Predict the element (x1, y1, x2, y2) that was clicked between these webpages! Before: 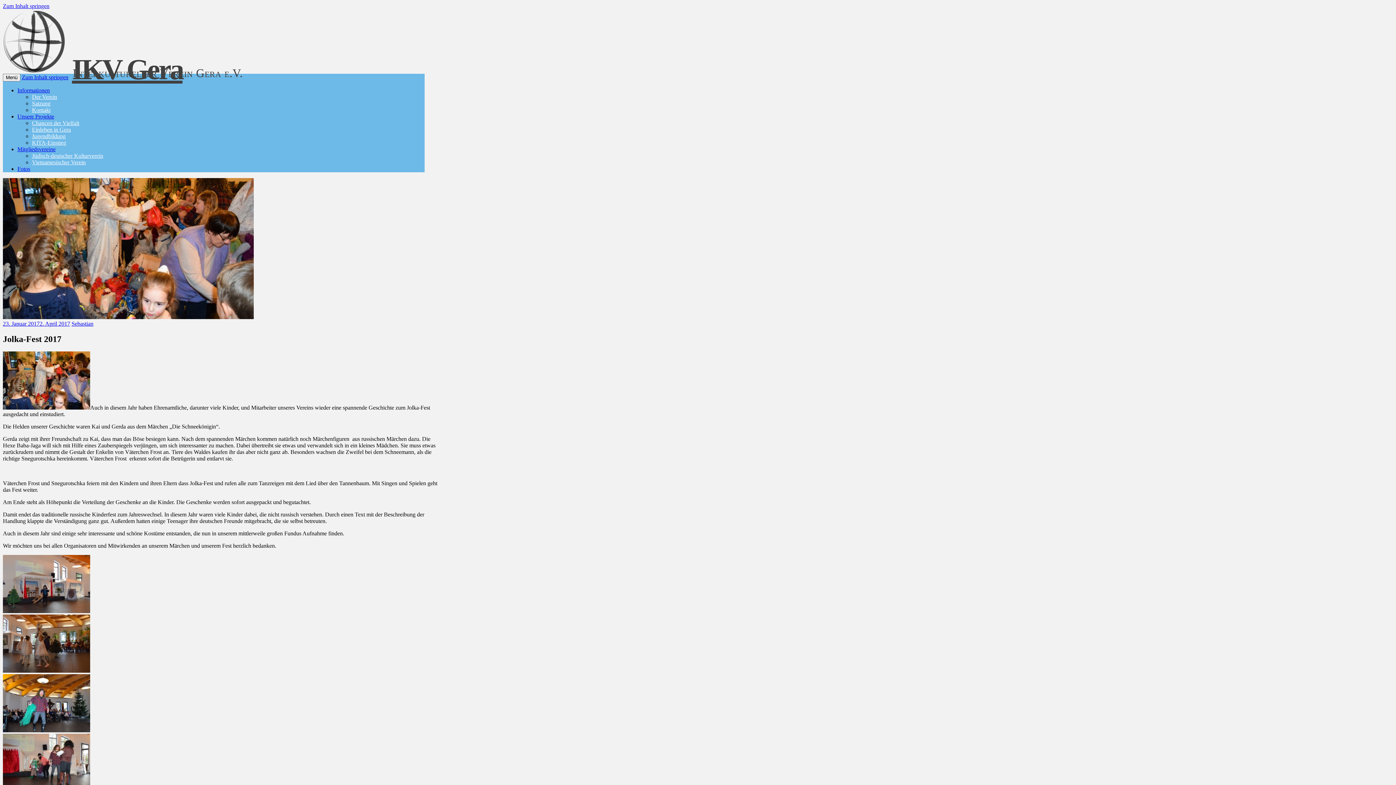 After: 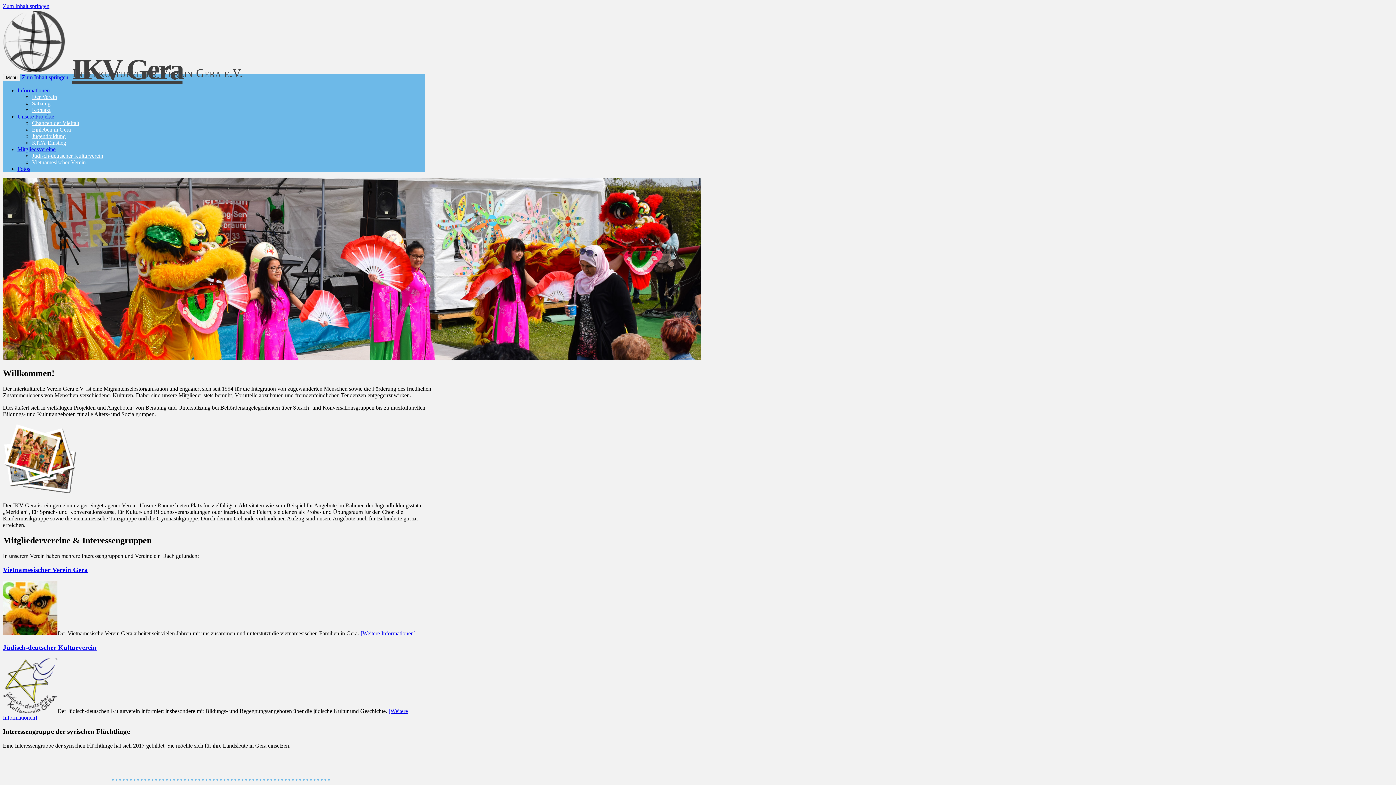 Action: bbox: (2, 67, 64, 73)